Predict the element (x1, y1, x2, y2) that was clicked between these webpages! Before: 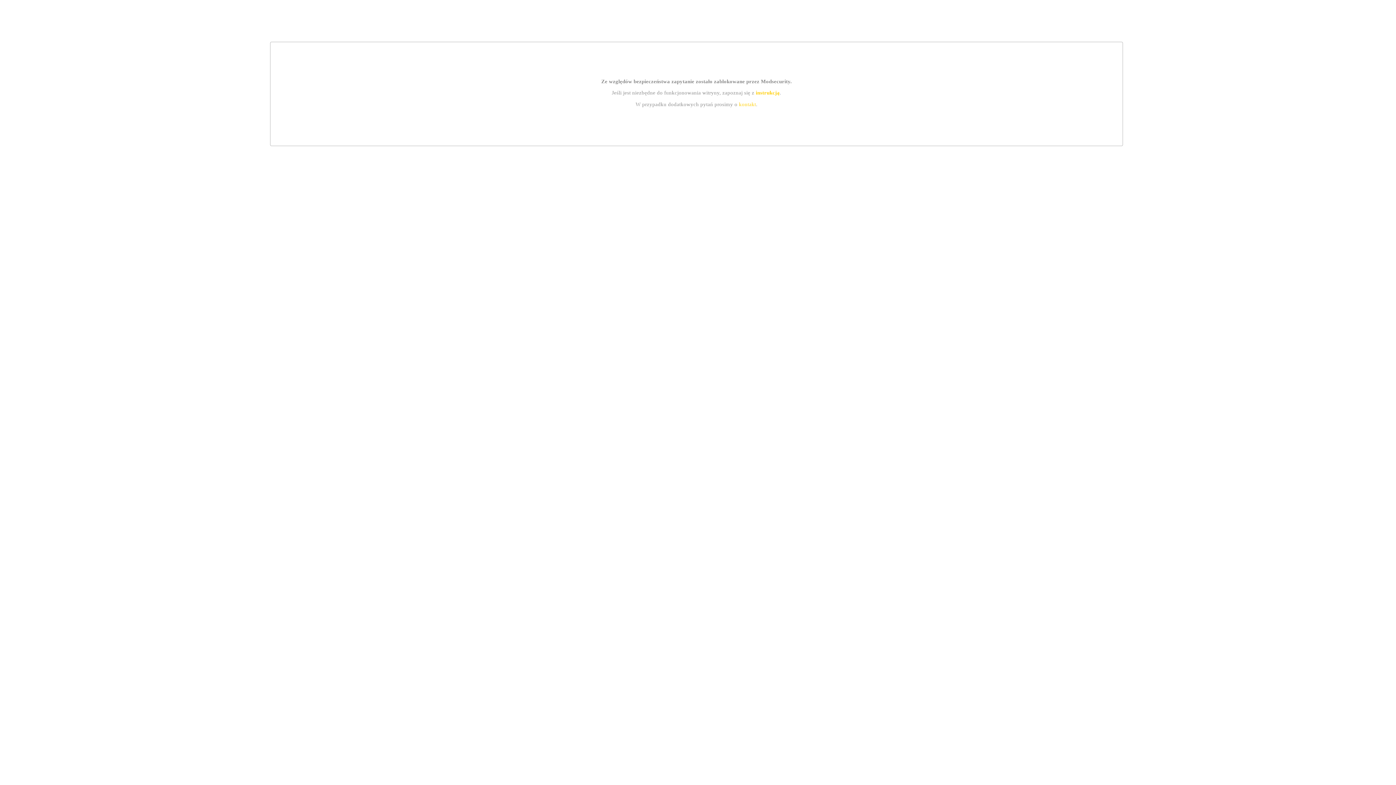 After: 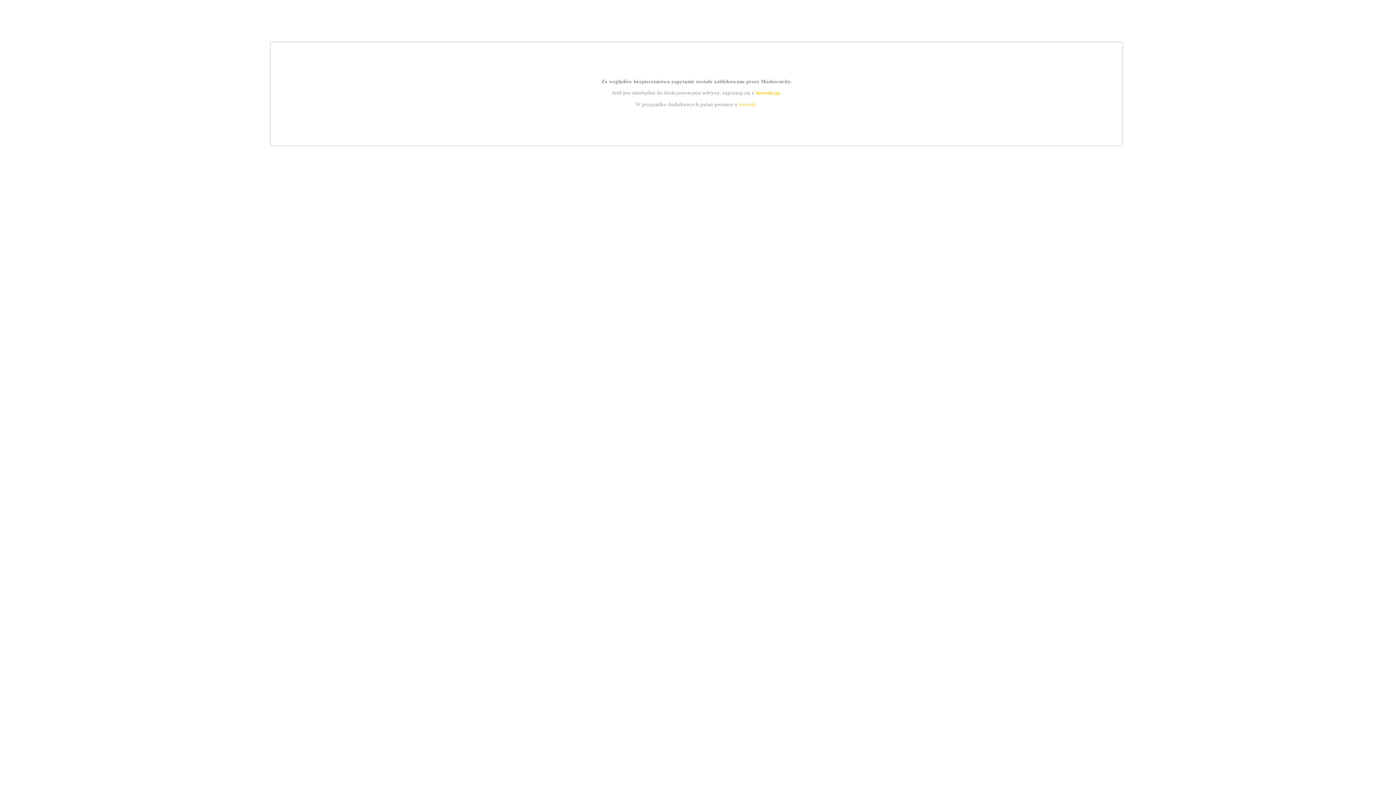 Action: bbox: (739, 101, 756, 107) label: kontakt